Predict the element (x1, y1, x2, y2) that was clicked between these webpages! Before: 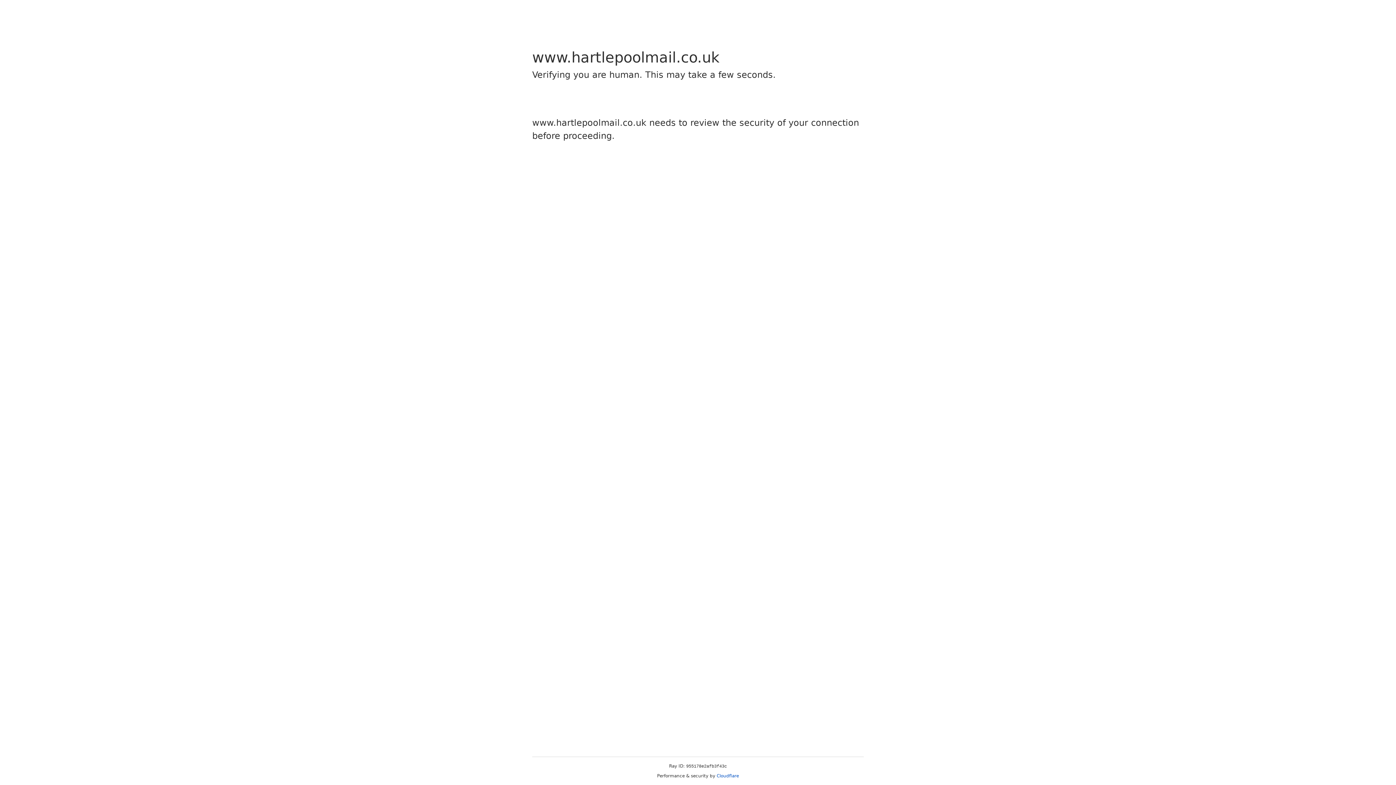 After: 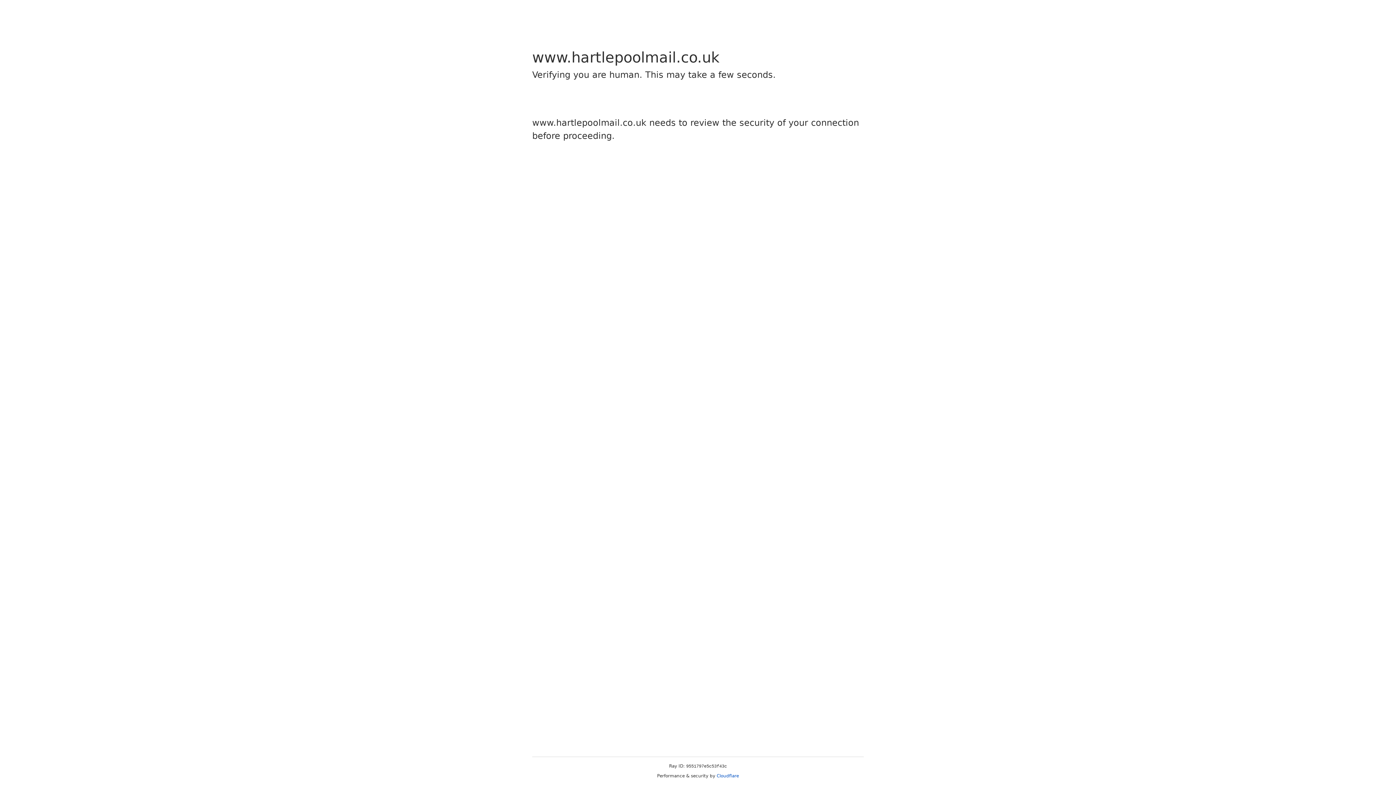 Action: label: Cloudflare bbox: (716, 773, 739, 778)